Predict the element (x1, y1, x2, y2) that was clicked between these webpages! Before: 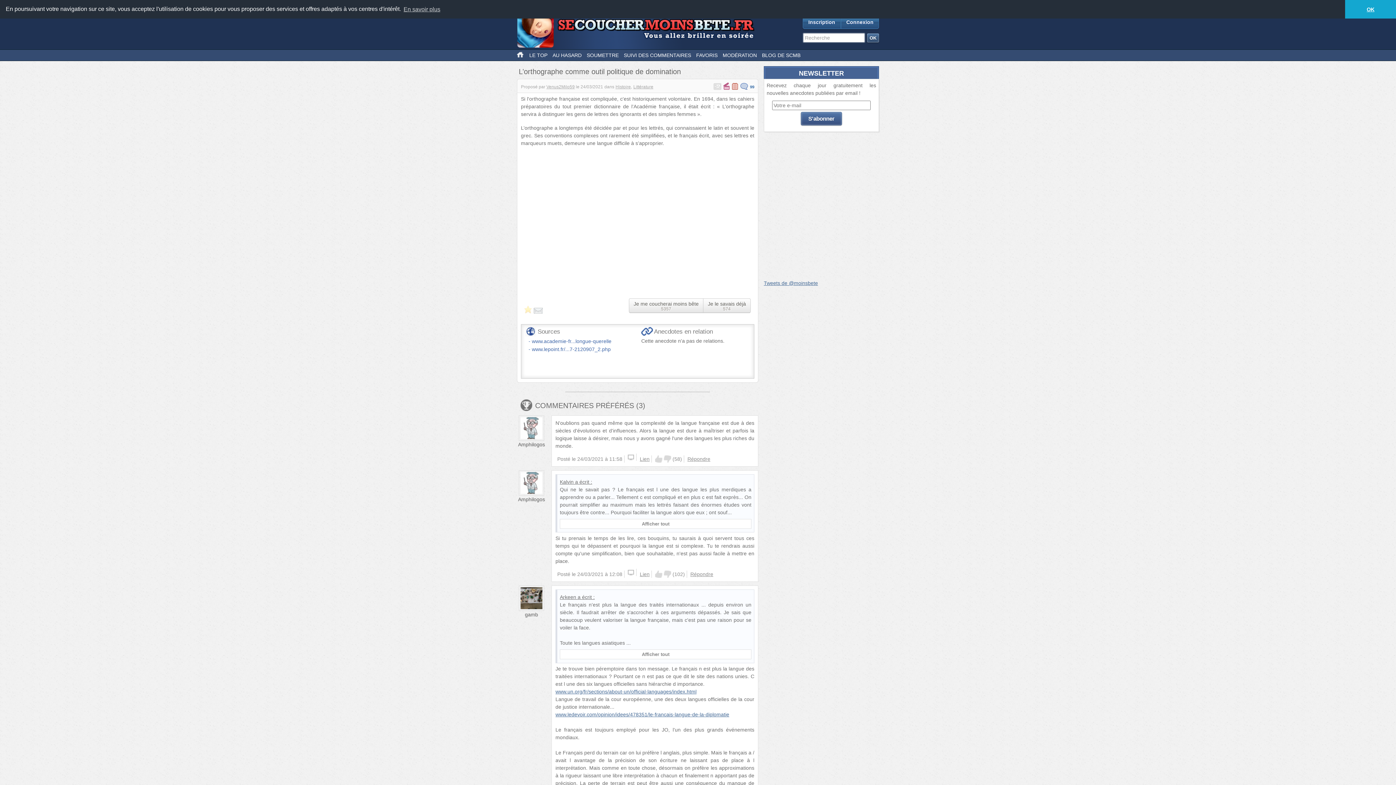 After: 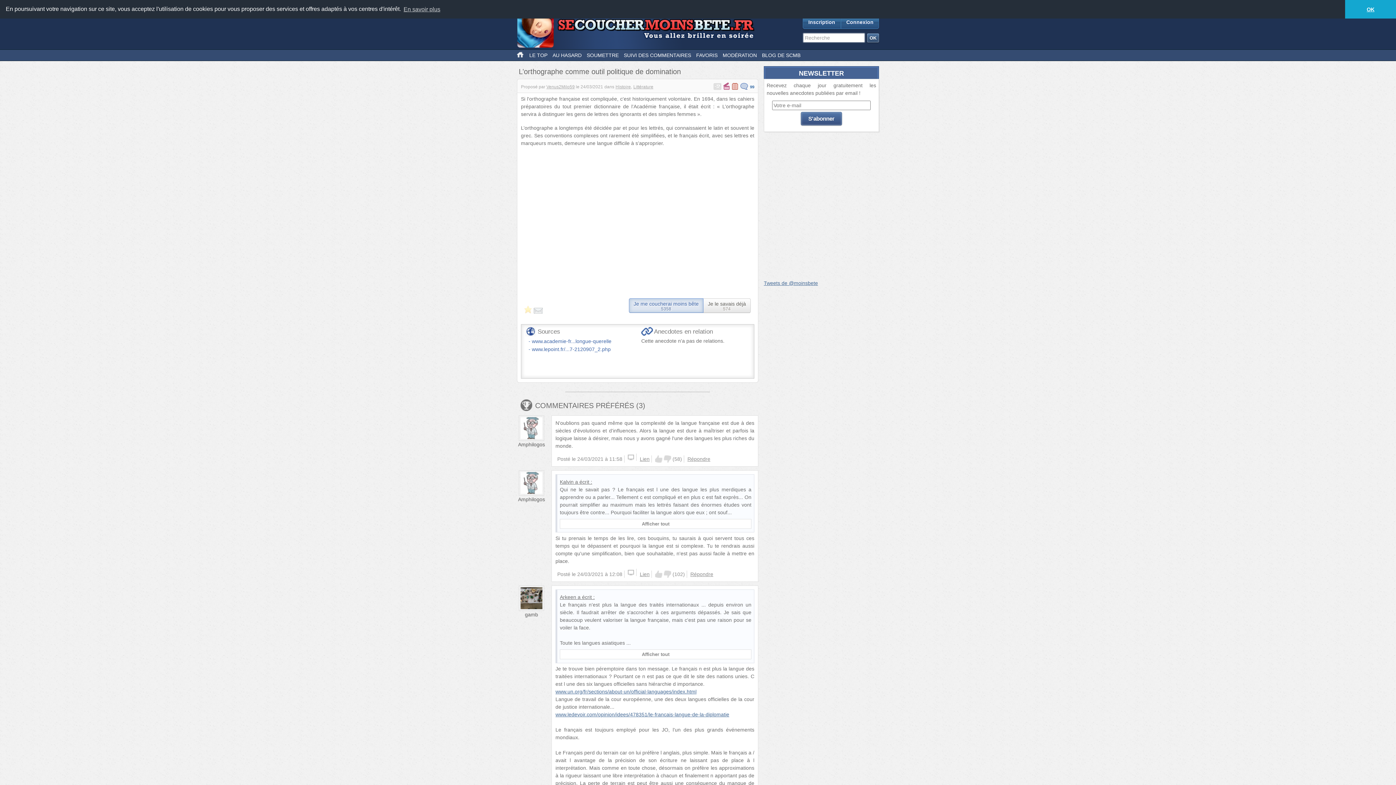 Action: label: Je me coucherai moins bête
5357 bbox: (629, 298, 703, 313)